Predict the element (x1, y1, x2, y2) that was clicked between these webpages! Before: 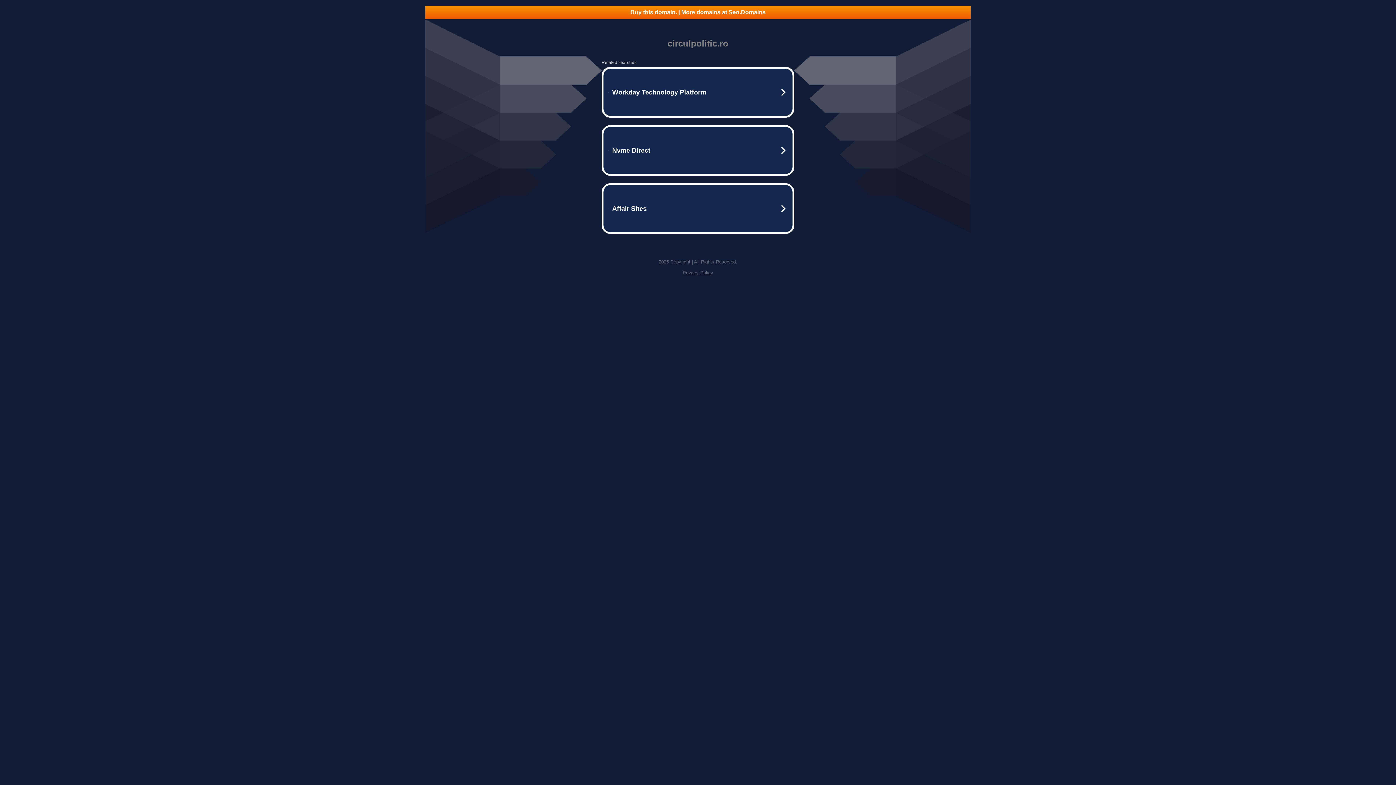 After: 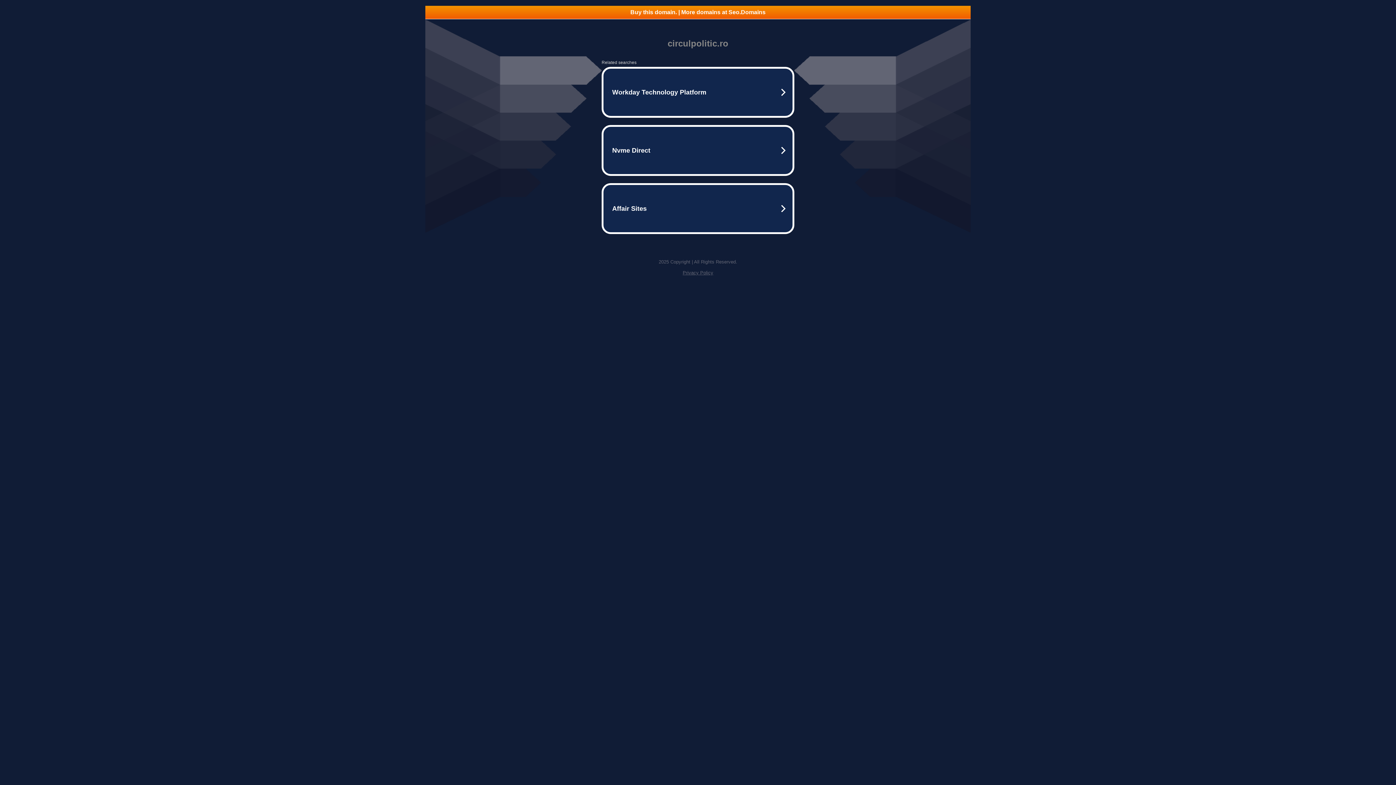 Action: label: Buy this domain. | More domains at Seo.Domains bbox: (425, 5, 970, 18)